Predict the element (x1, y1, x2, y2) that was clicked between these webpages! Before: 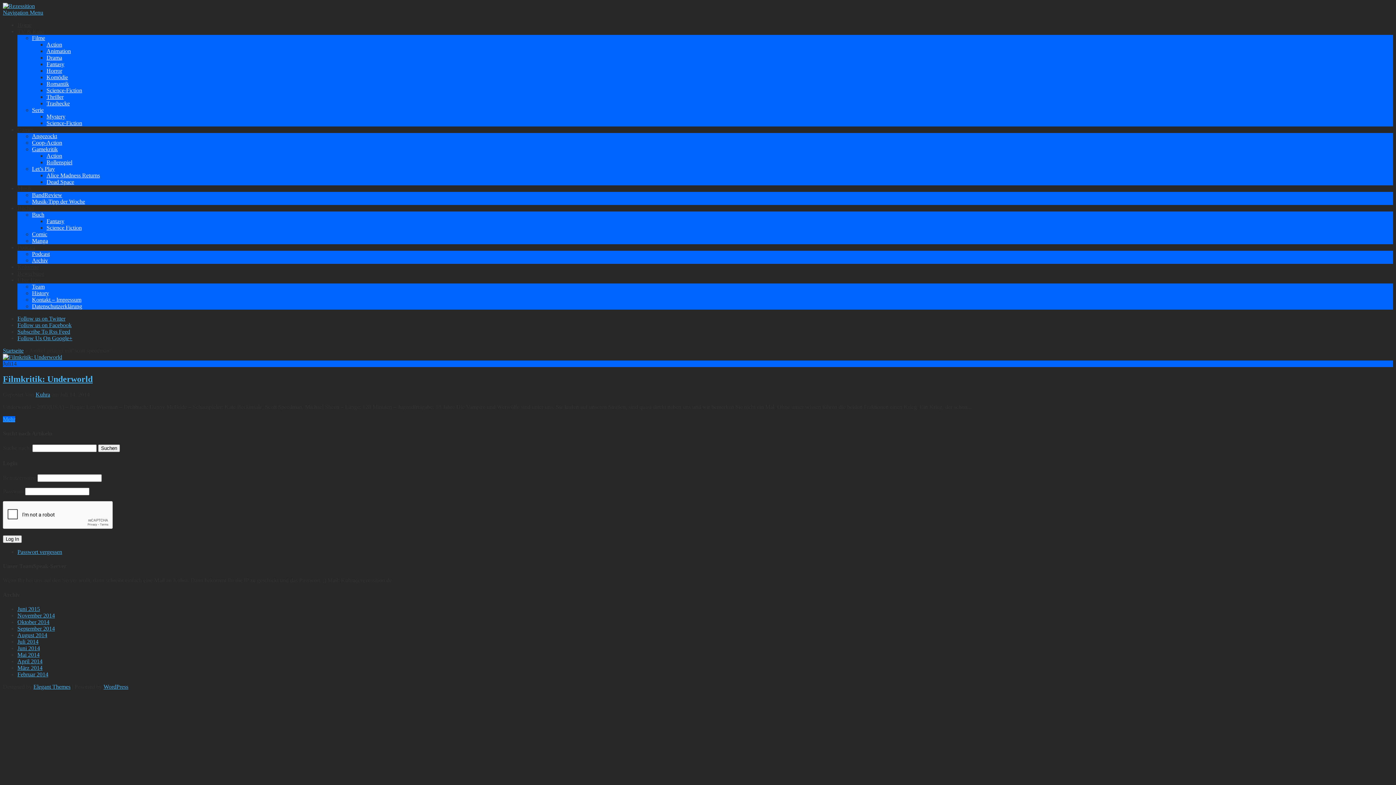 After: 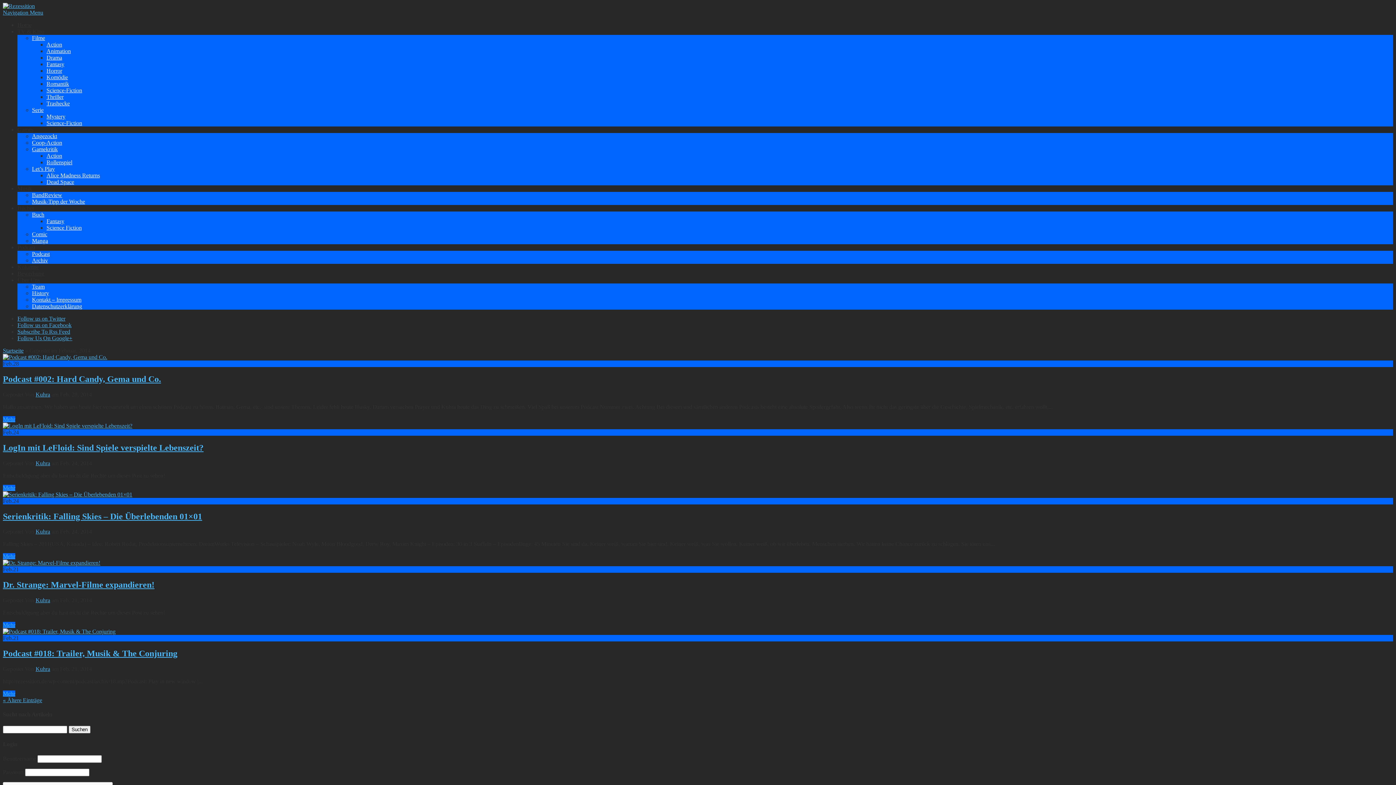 Action: bbox: (17, 671, 48, 677) label: Februar 2014